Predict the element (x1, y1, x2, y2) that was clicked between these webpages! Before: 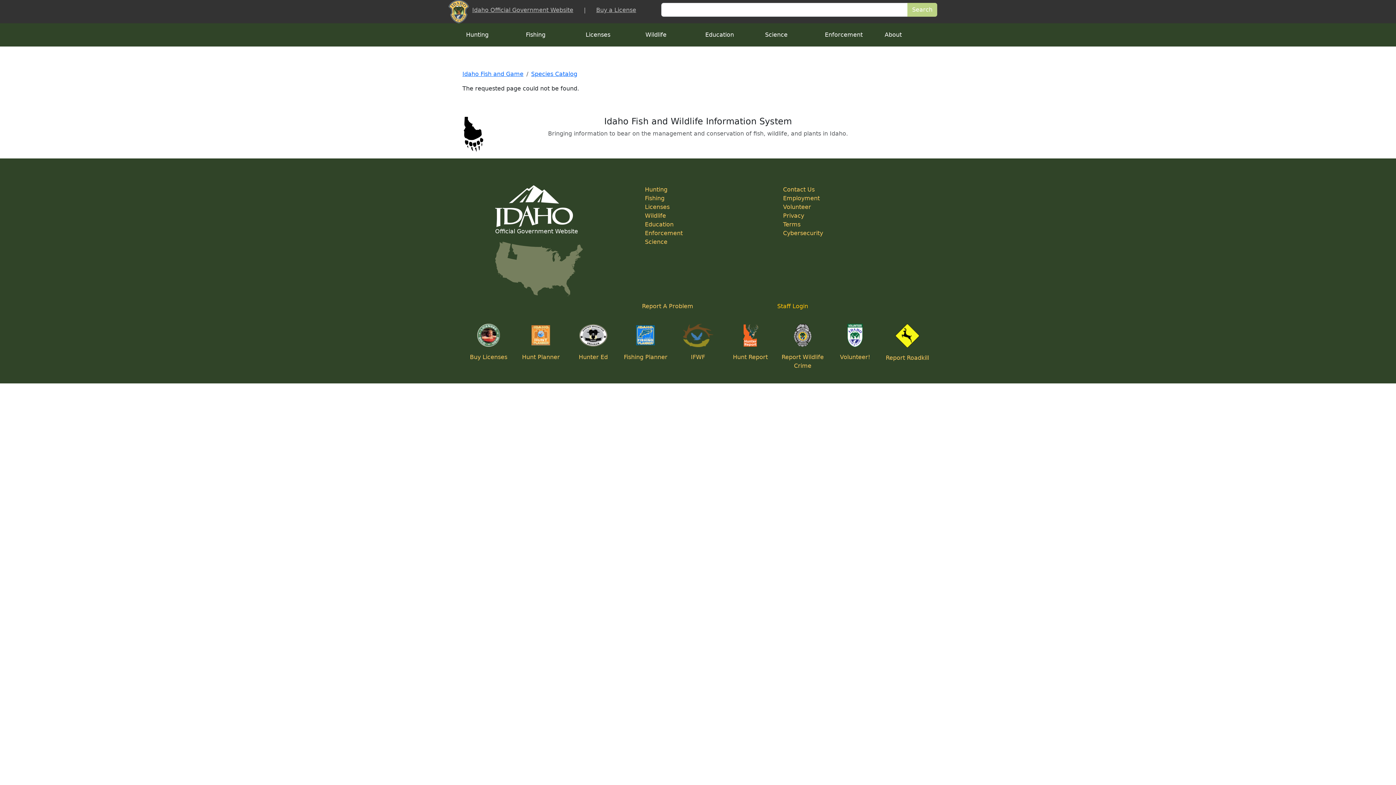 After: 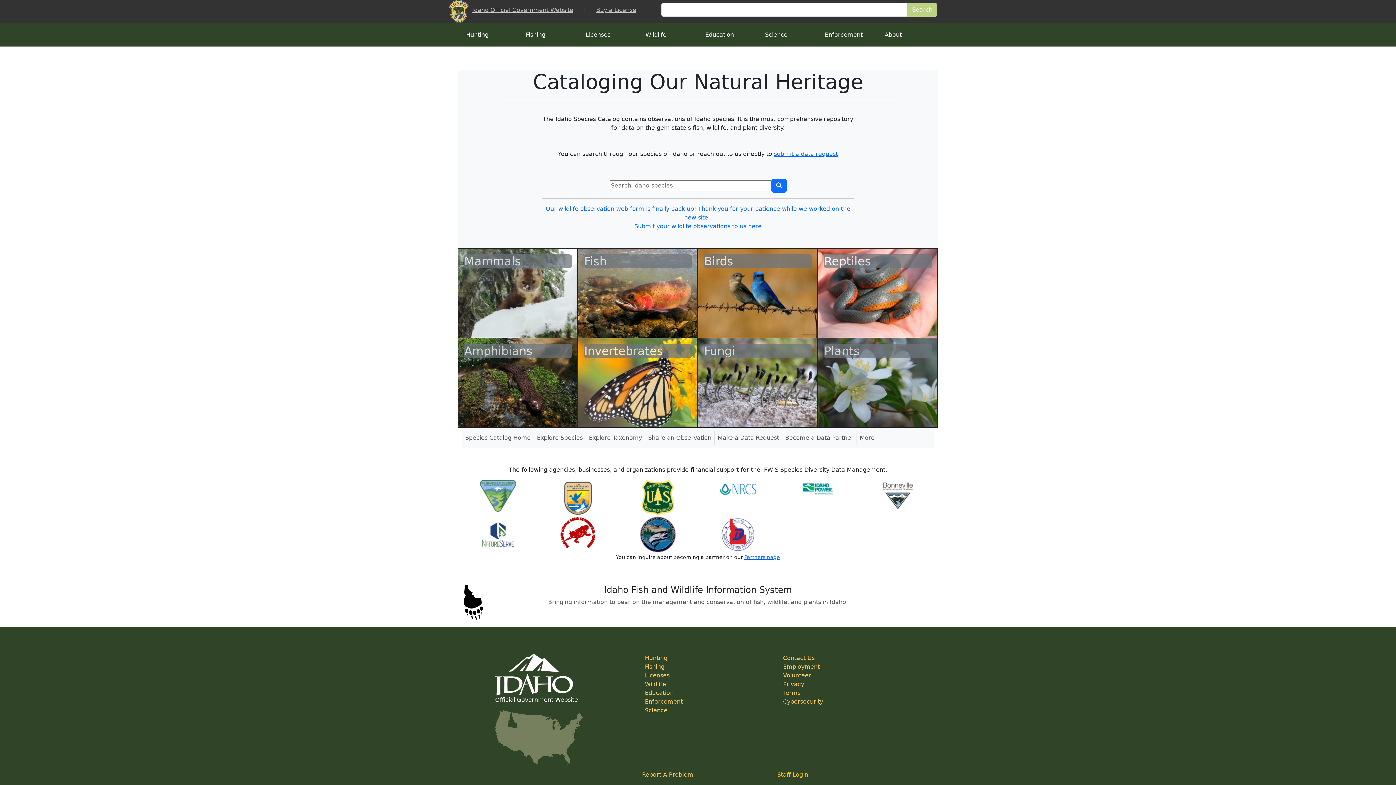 Action: bbox: (531, 70, 577, 77) label: Species Catalog